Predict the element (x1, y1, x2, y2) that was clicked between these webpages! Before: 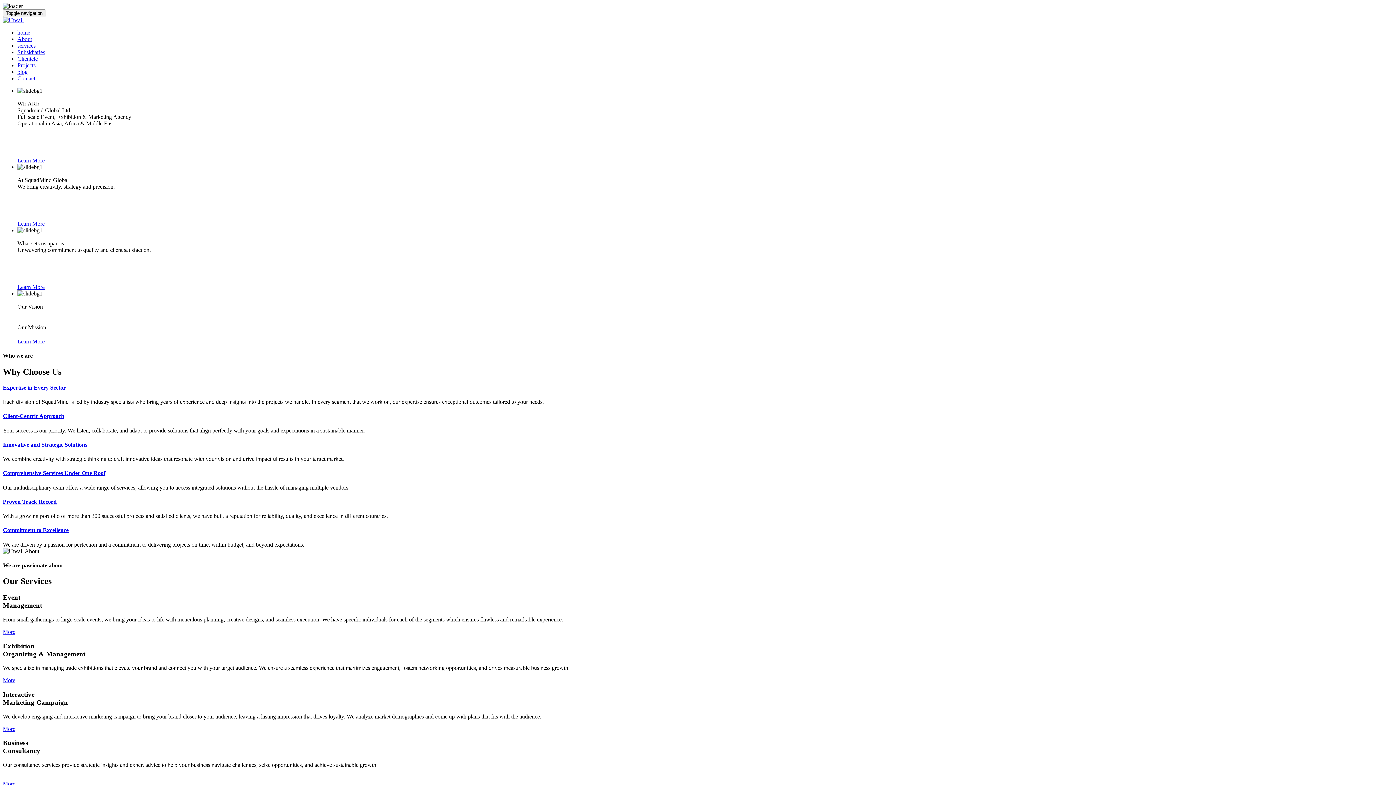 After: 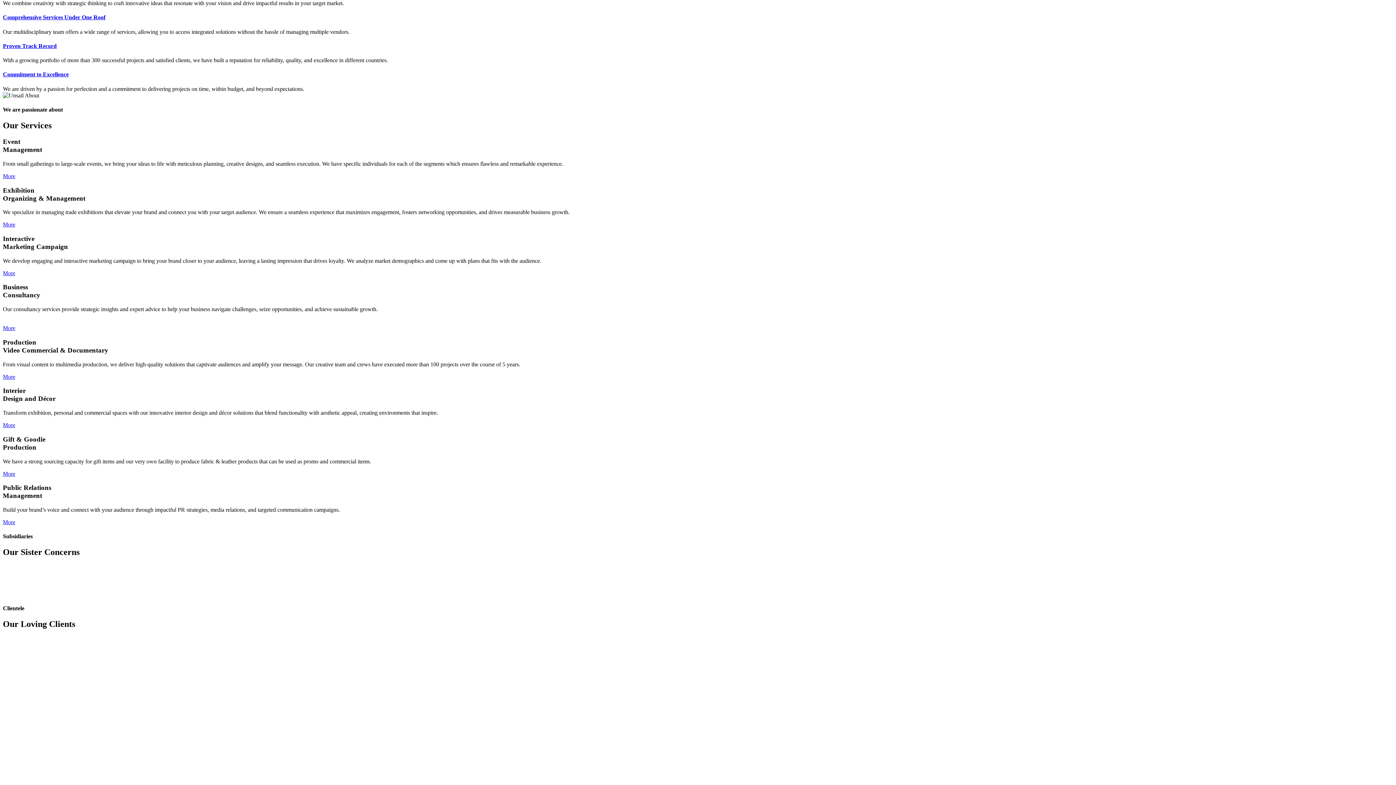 Action: label: Innovative and Strategic Solutions bbox: (2, 441, 87, 447)